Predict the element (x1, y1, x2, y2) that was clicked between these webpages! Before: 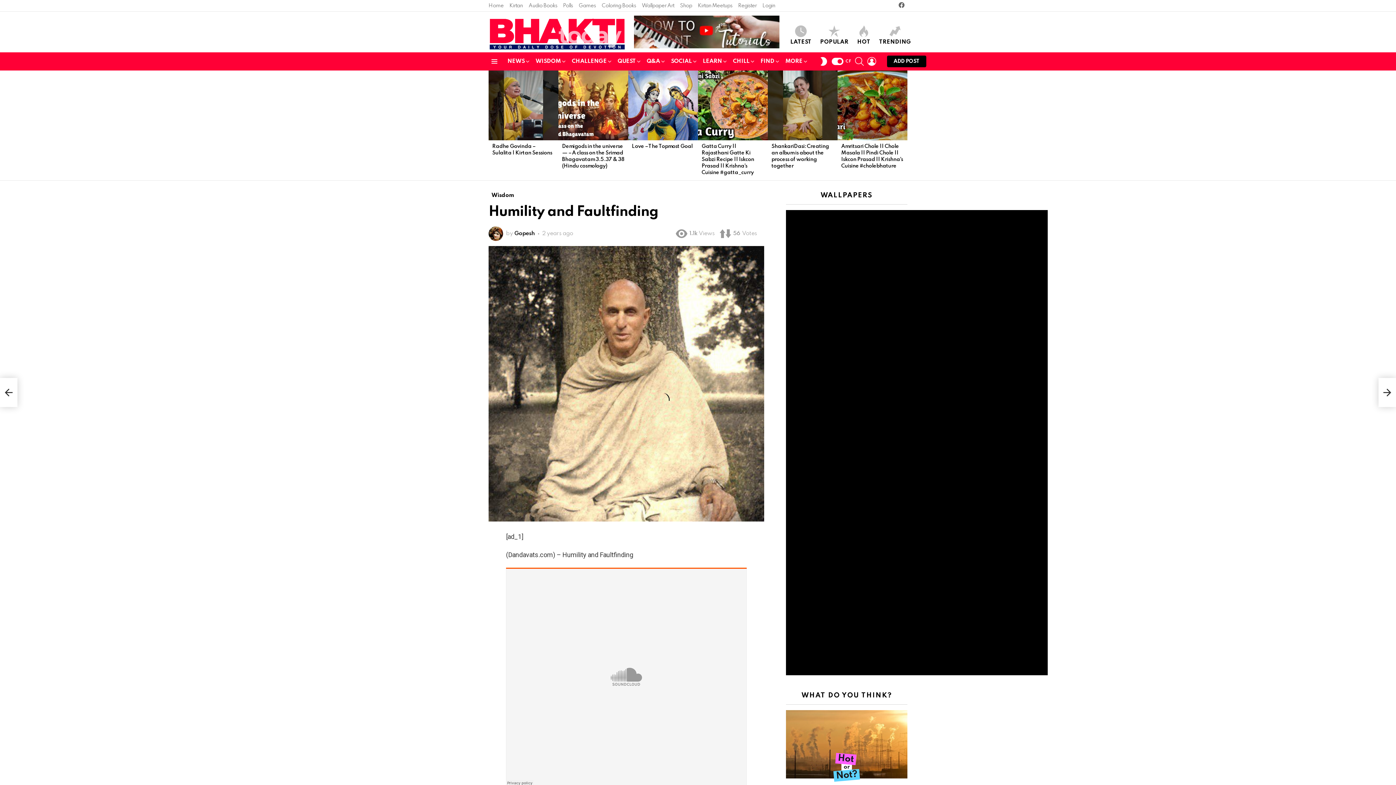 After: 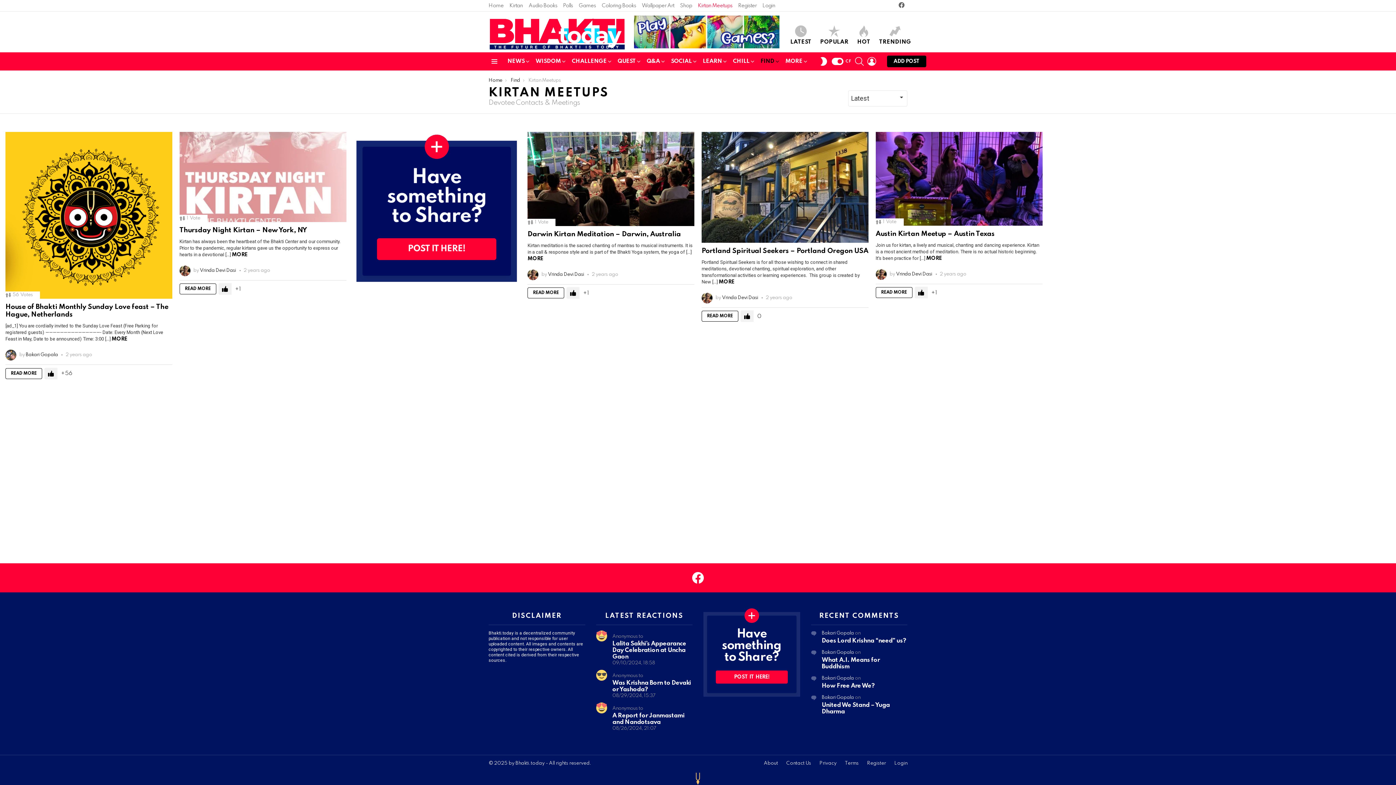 Action: bbox: (698, 0, 732, 11) label: Kirtan Meetups